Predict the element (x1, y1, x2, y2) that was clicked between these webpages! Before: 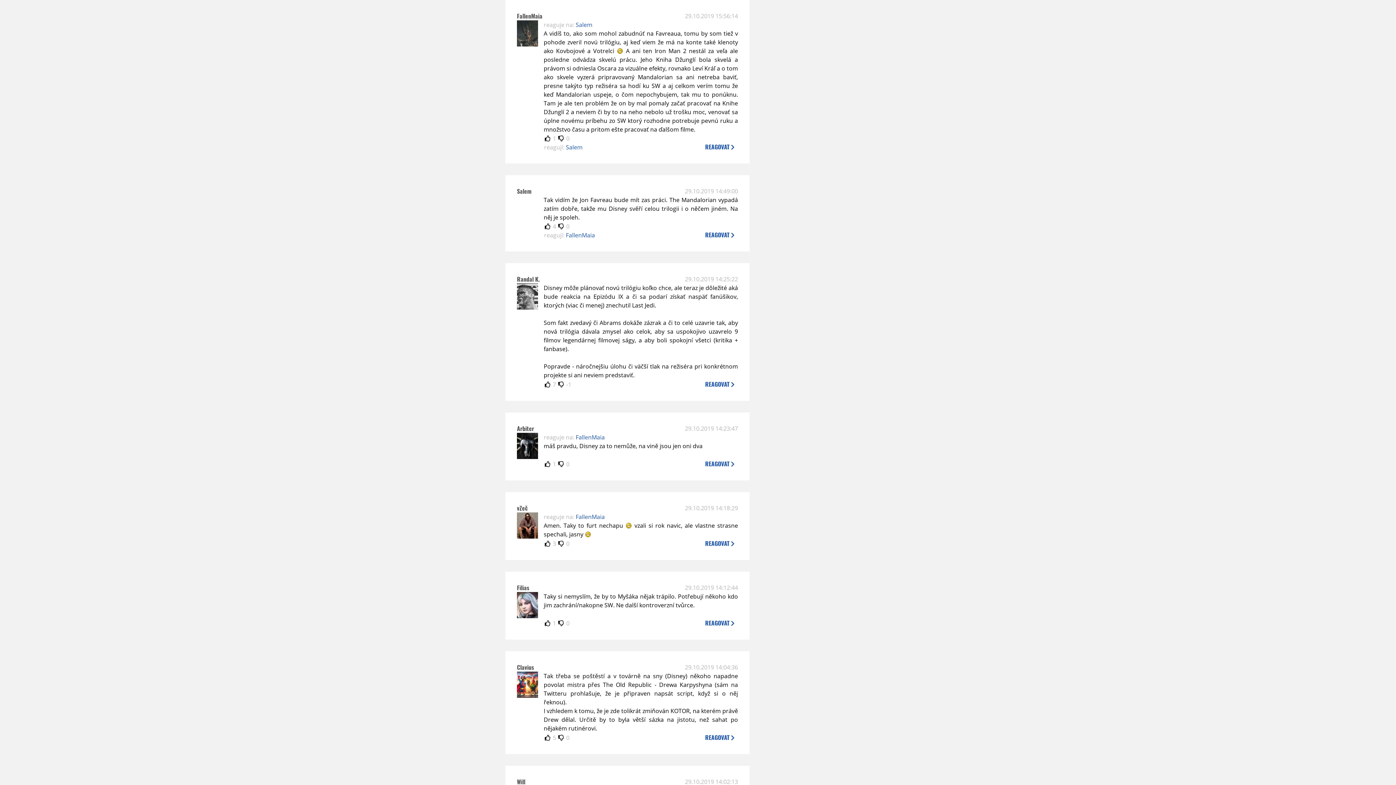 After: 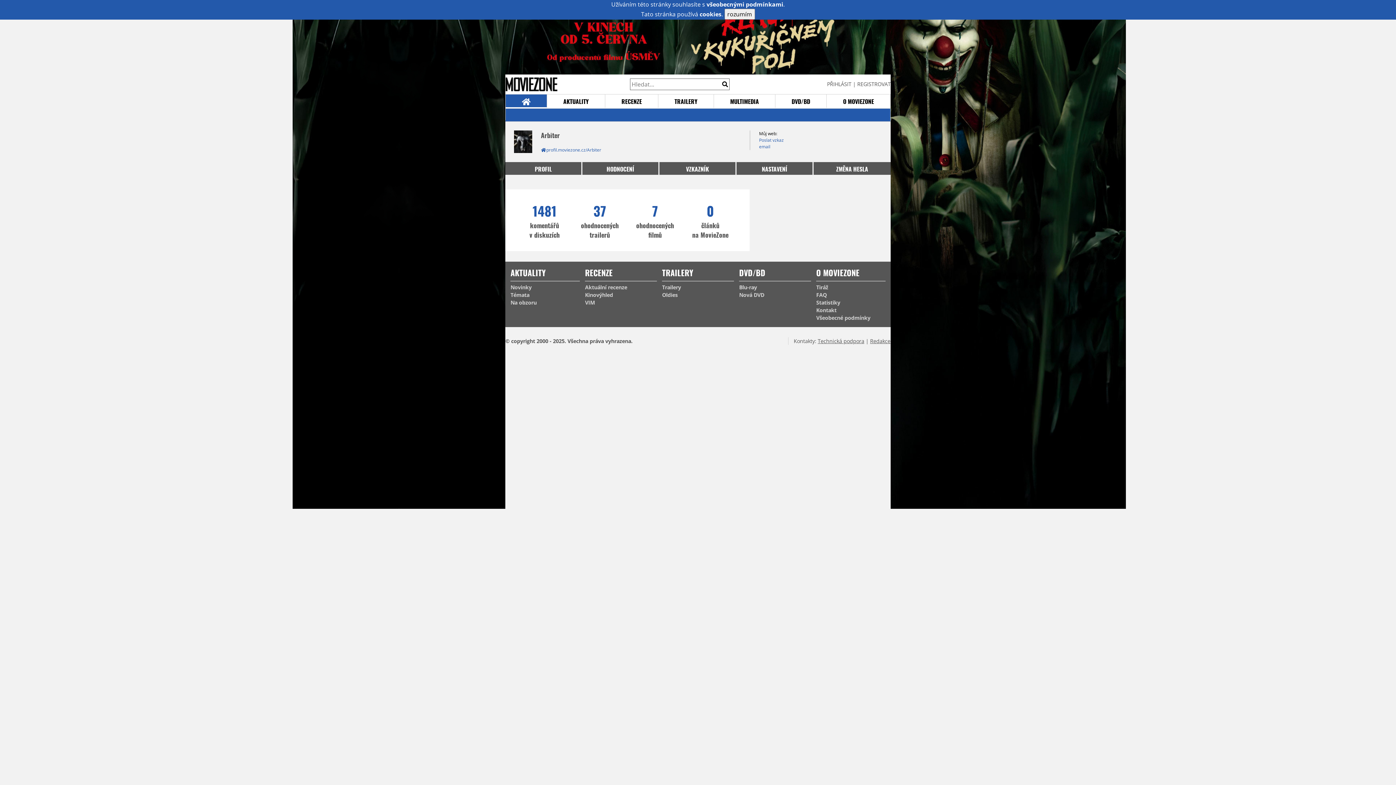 Action: bbox: (517, 424, 534, 433) label: Arbiter